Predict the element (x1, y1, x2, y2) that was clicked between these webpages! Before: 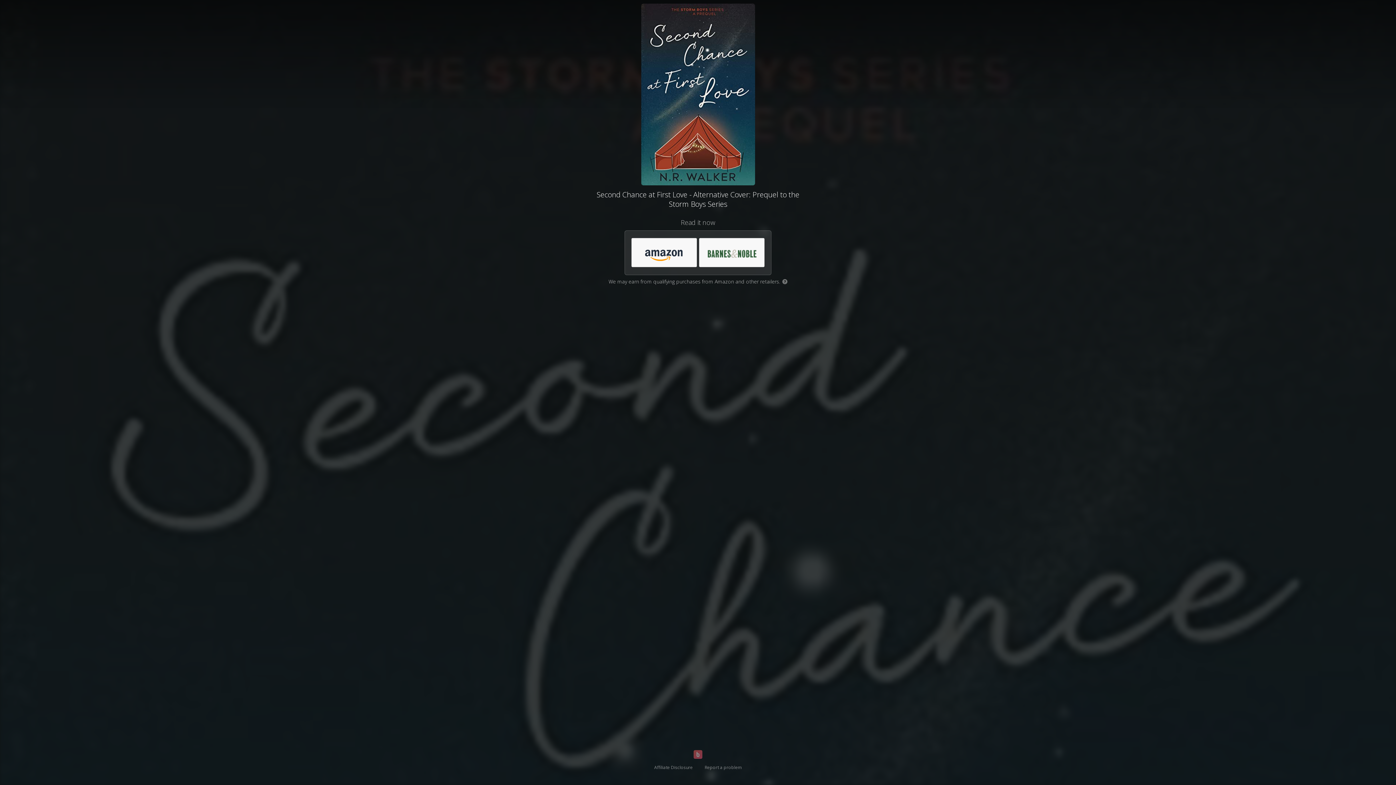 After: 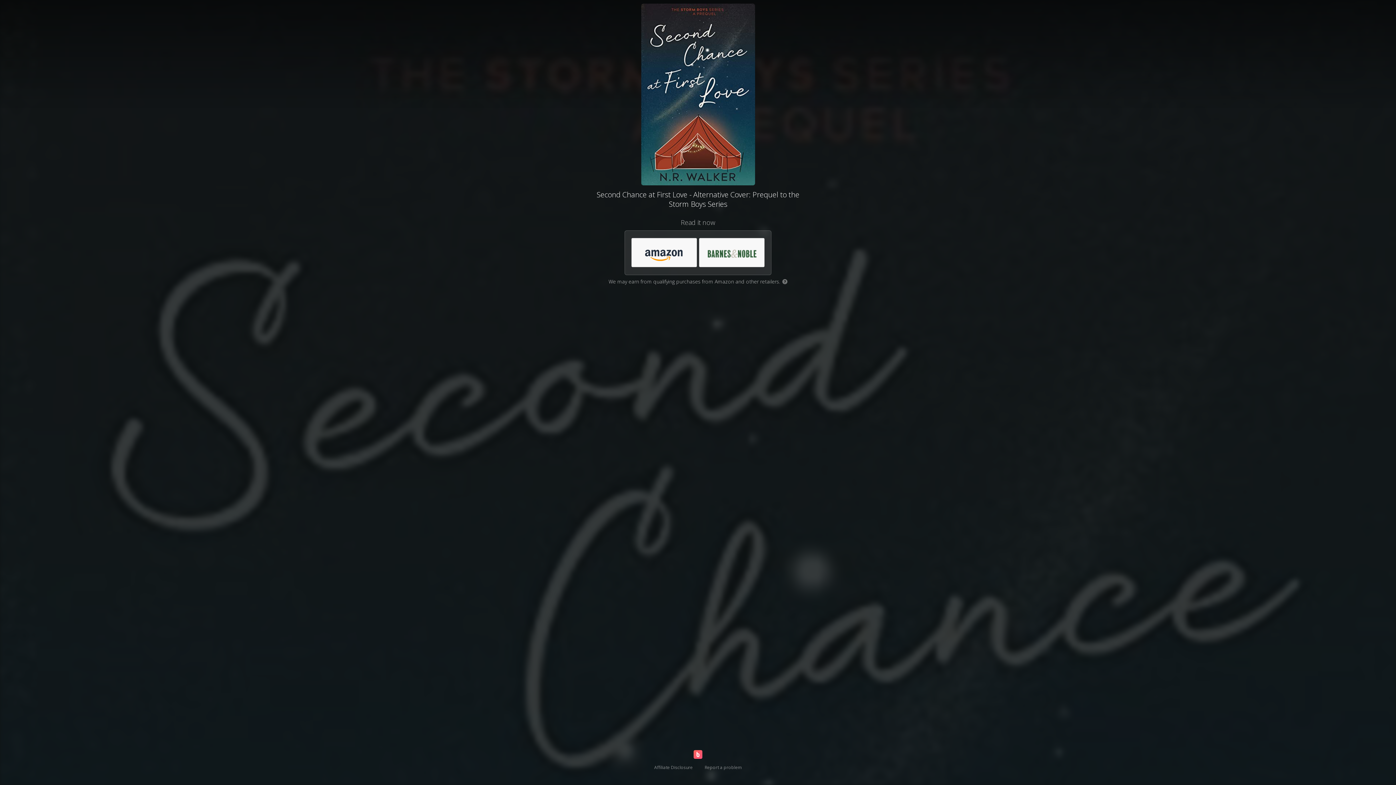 Action: bbox: (696, 751, 699, 759)